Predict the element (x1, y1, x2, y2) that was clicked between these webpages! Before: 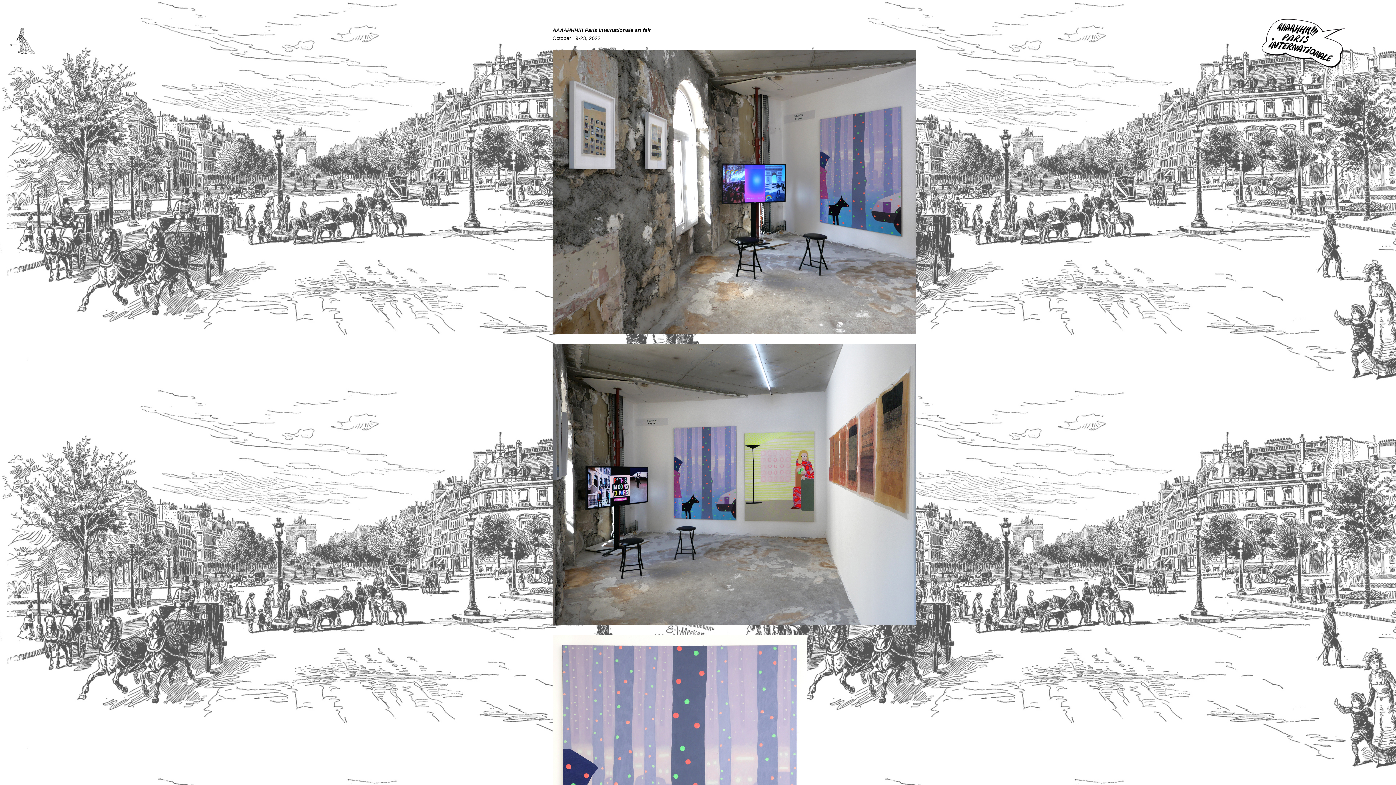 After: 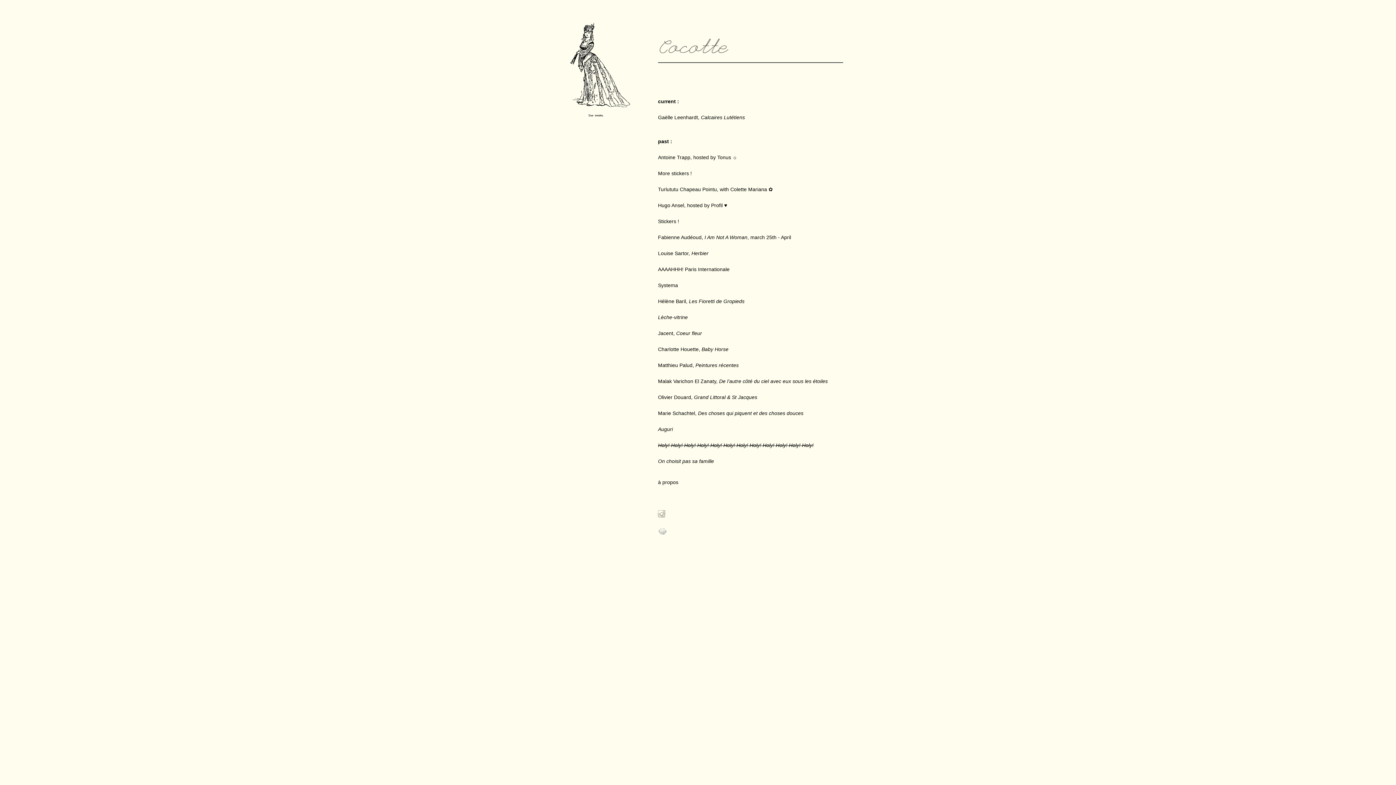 Action: bbox: (0, 50, 36, 56)